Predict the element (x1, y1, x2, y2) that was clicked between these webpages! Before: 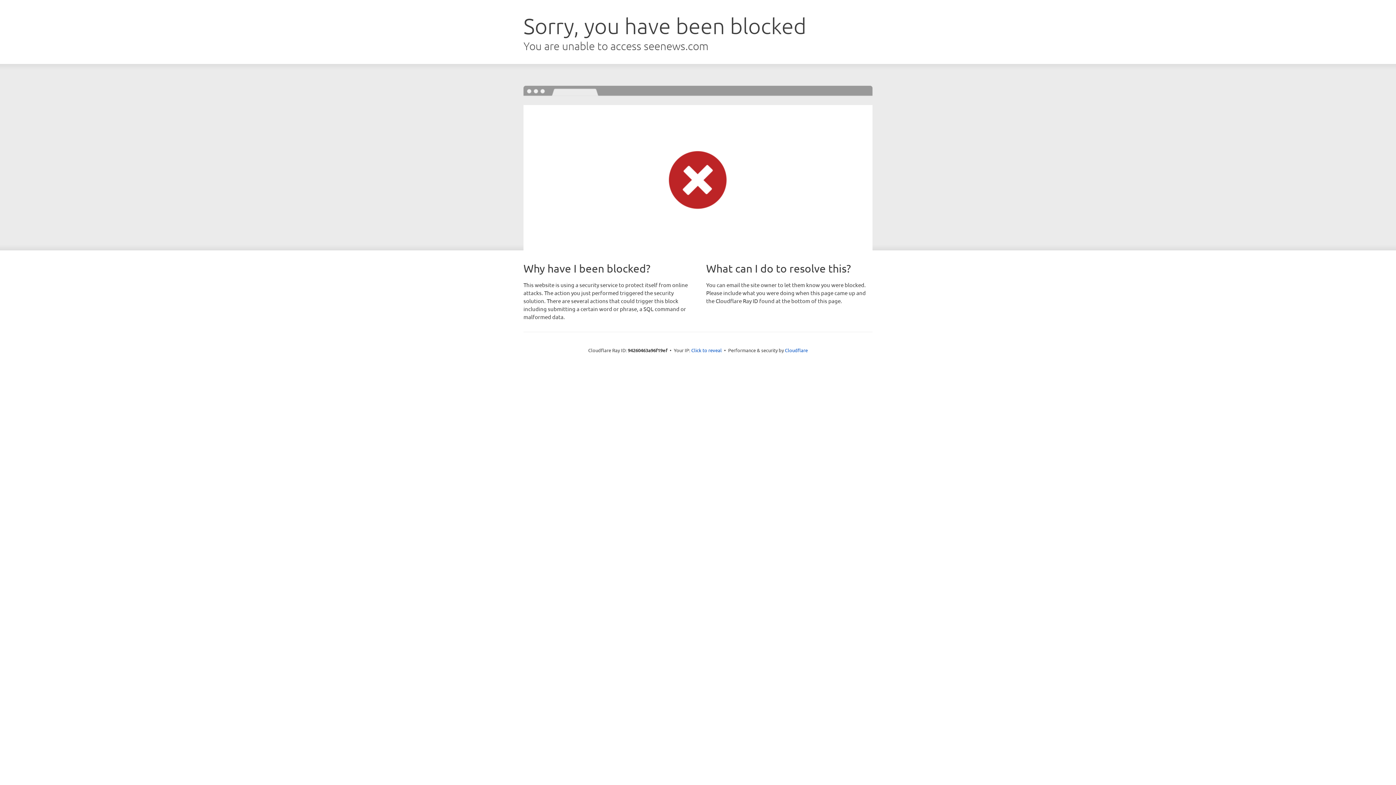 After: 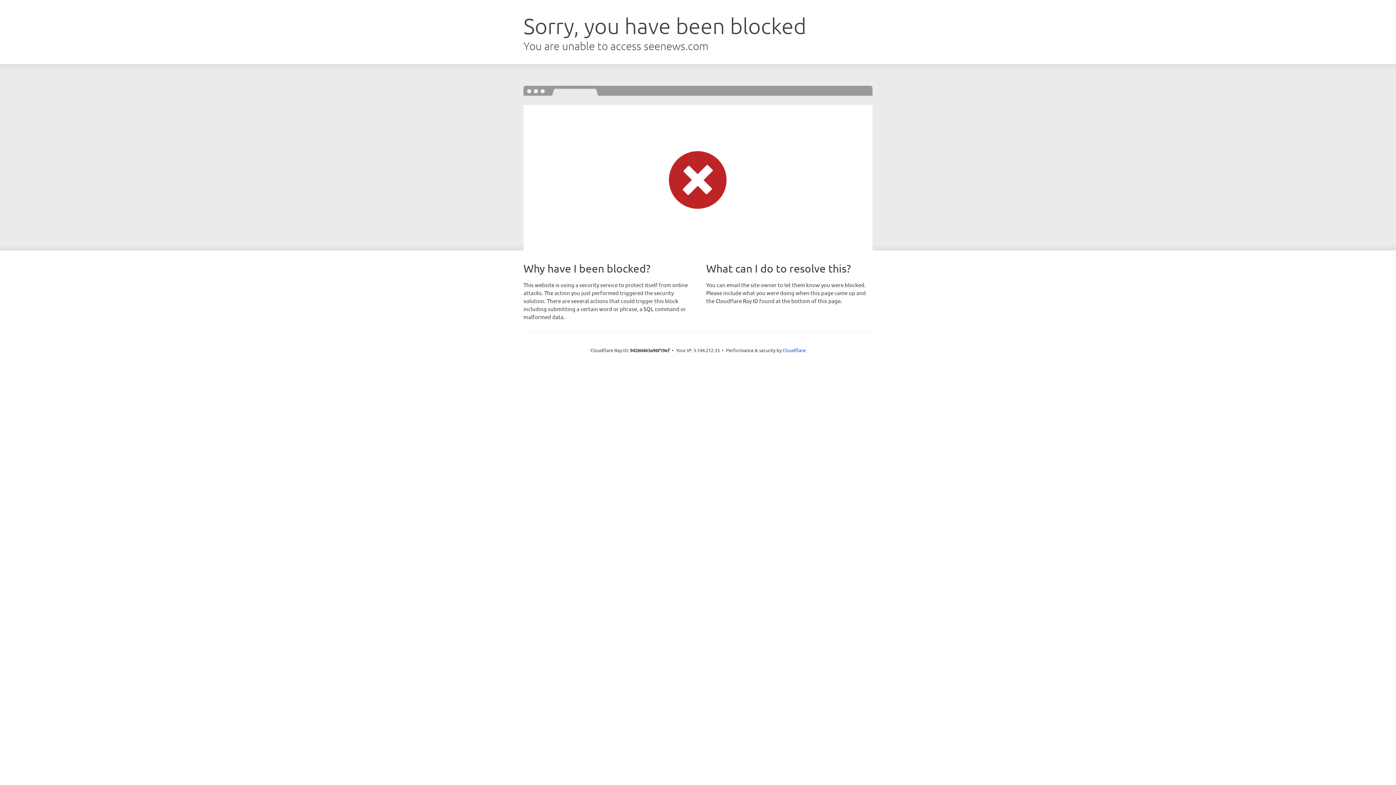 Action: label: Click to reveal bbox: (691, 346, 722, 353)